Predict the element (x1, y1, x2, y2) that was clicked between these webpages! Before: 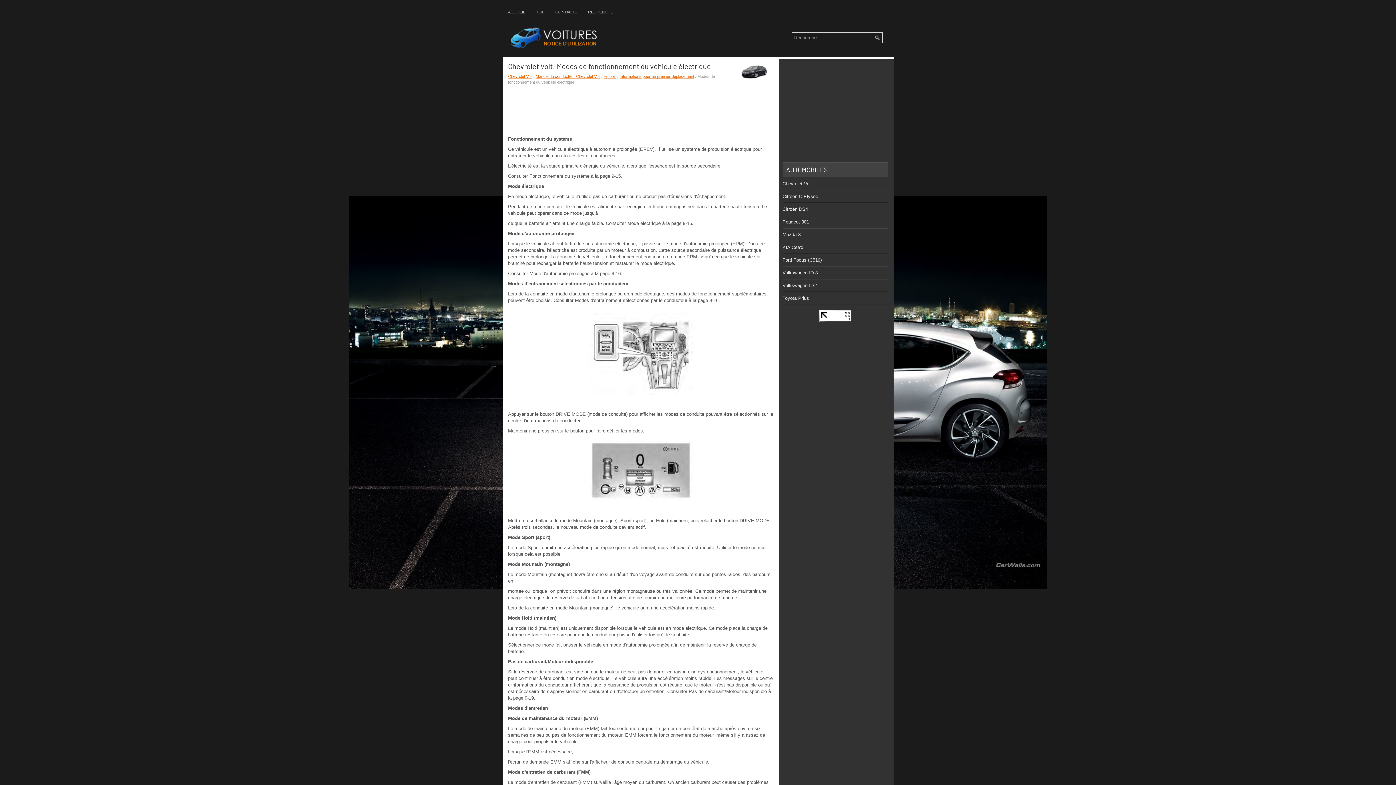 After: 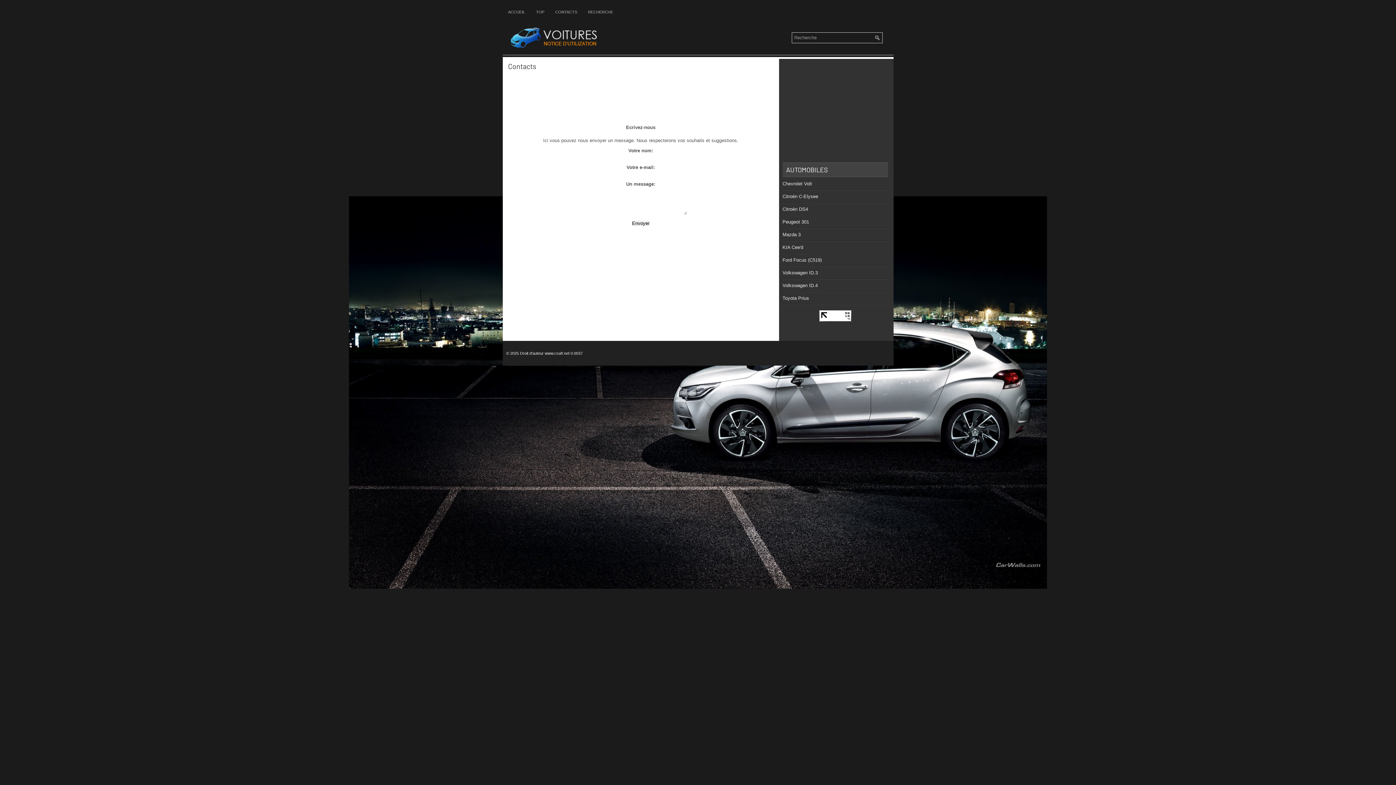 Action: bbox: (550, 5, 582, 18) label: CONTACTS